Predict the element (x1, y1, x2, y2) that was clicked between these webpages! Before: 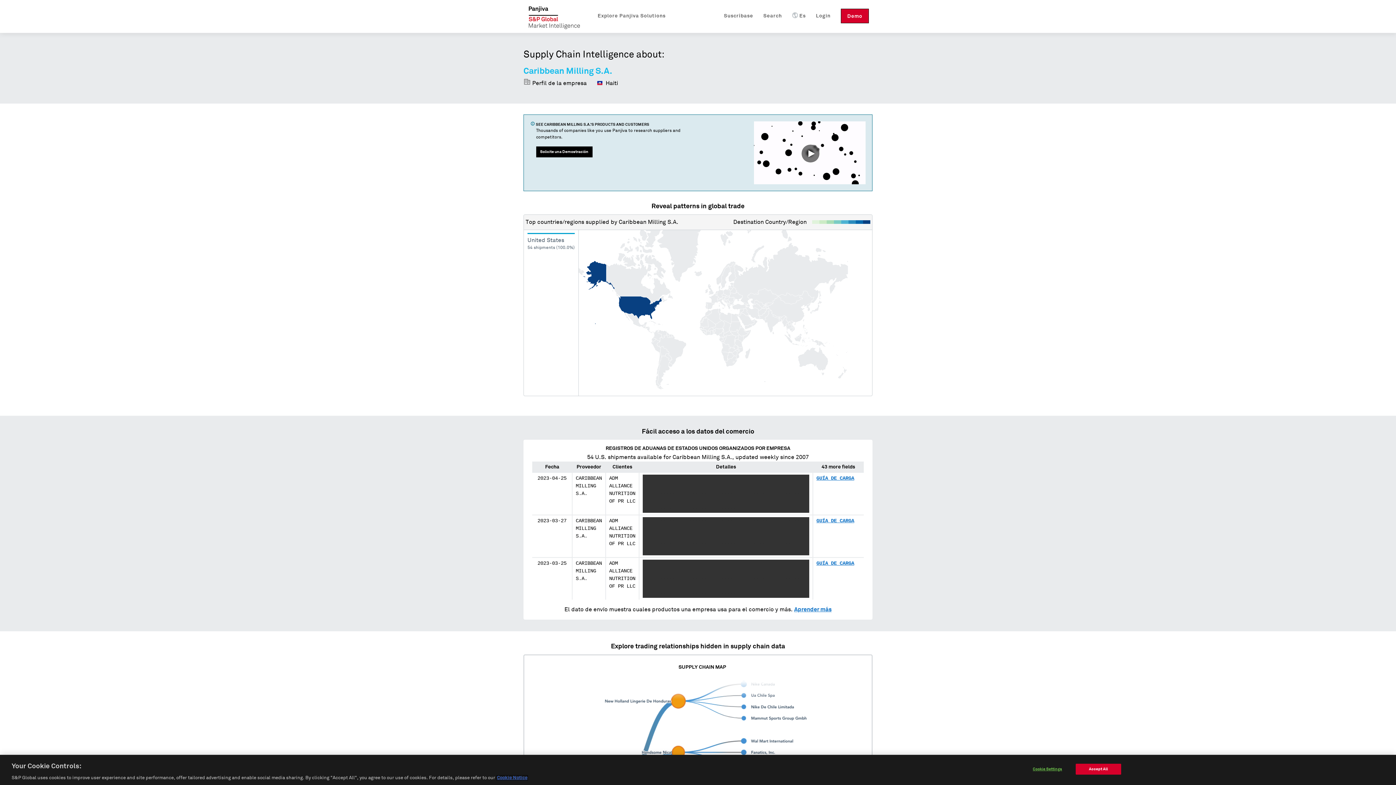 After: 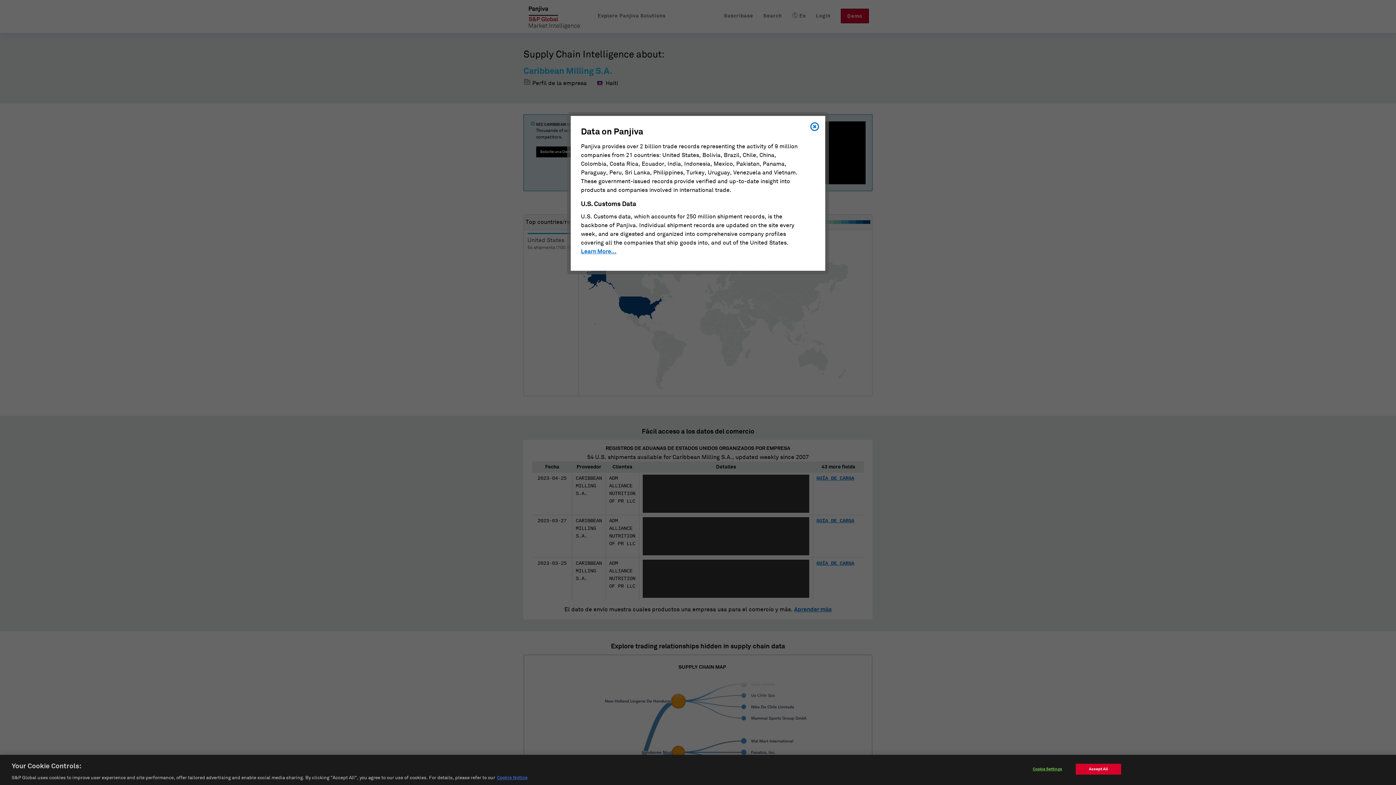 Action: label: Aprender más bbox: (794, 607, 831, 612)